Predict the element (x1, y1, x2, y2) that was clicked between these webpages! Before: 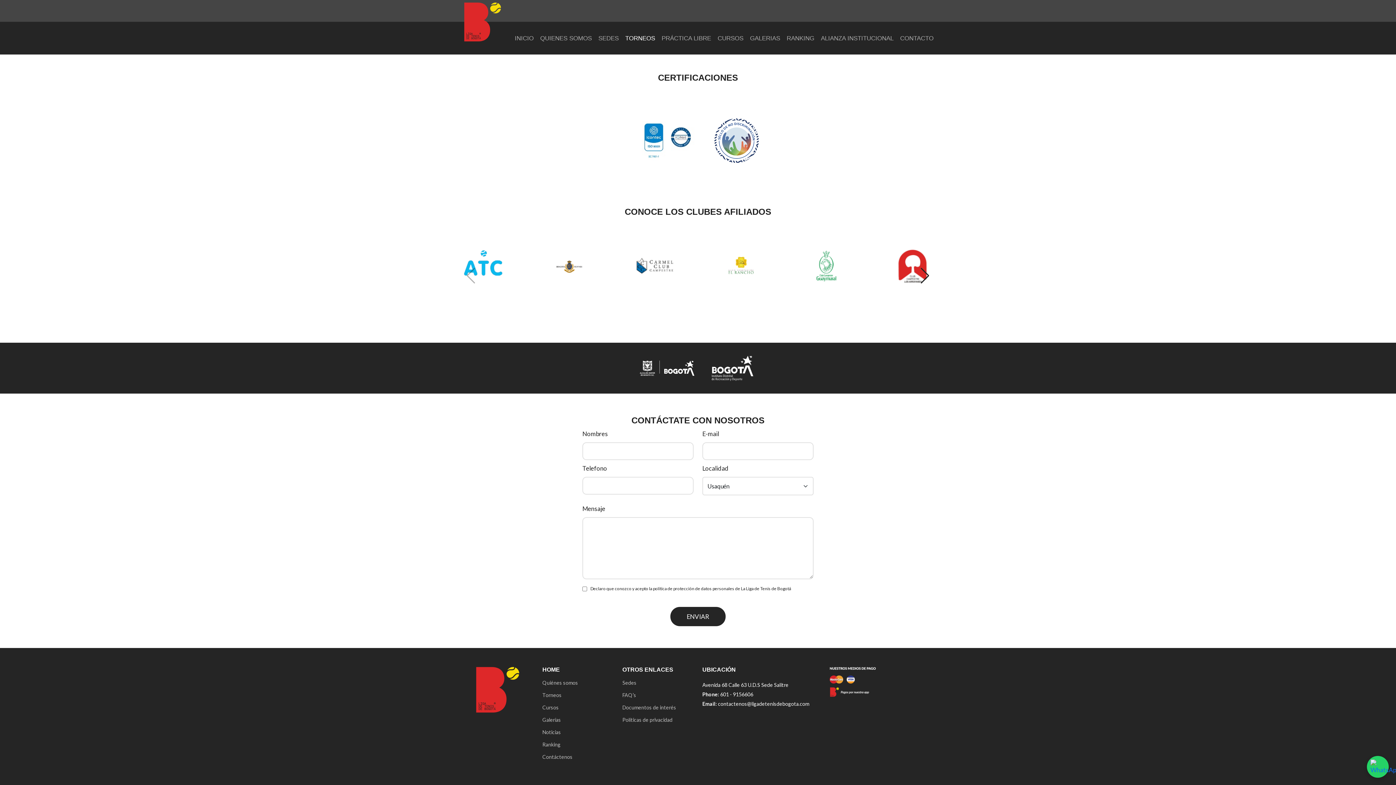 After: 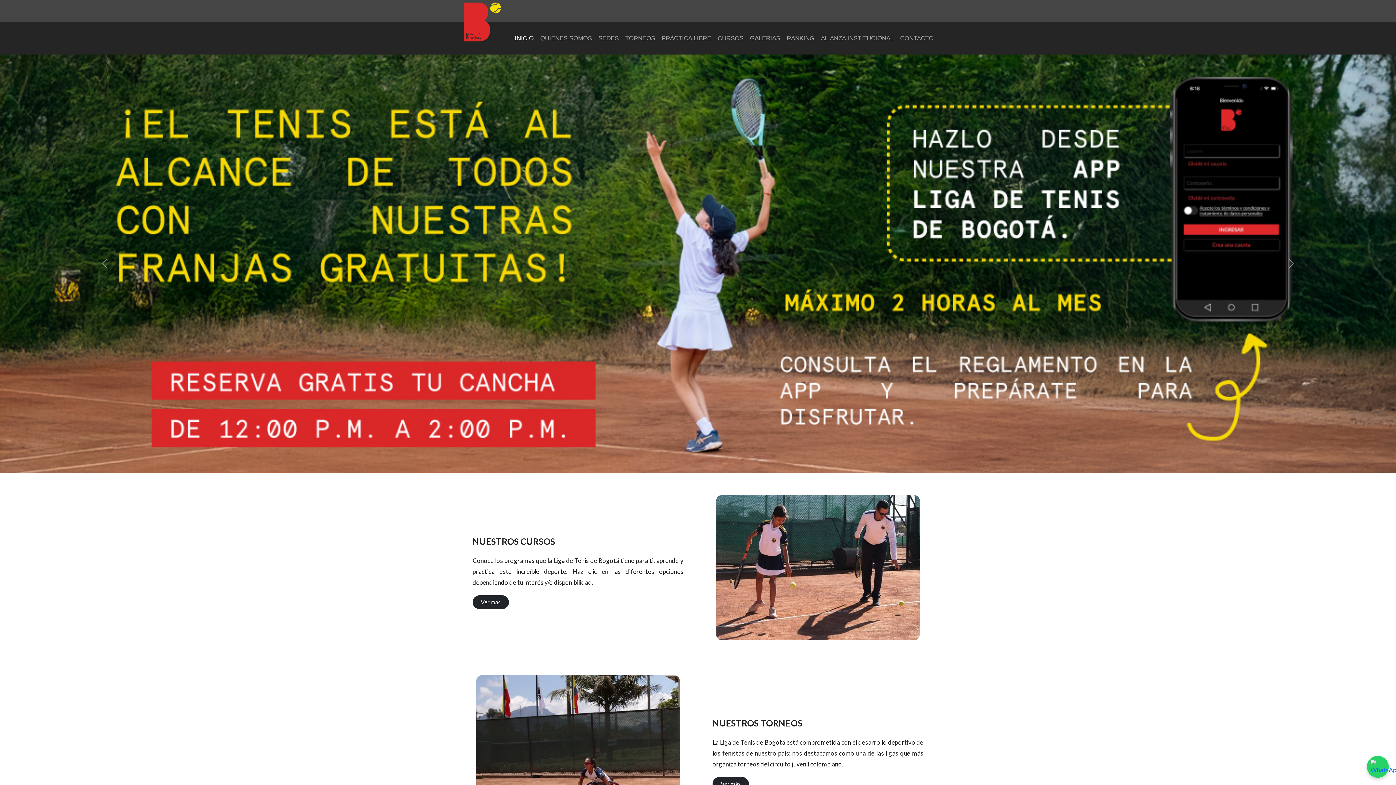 Action: bbox: (462, 18, 502, 58)